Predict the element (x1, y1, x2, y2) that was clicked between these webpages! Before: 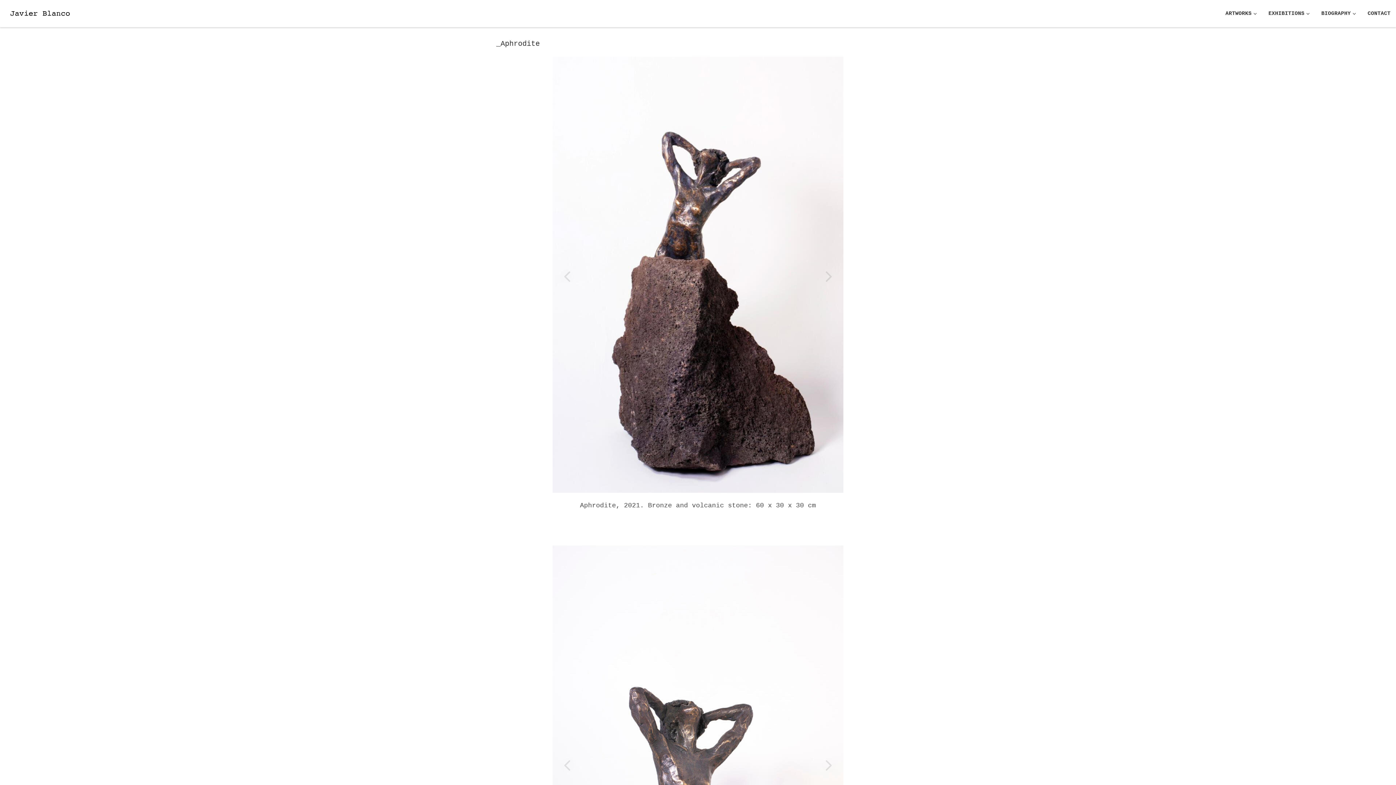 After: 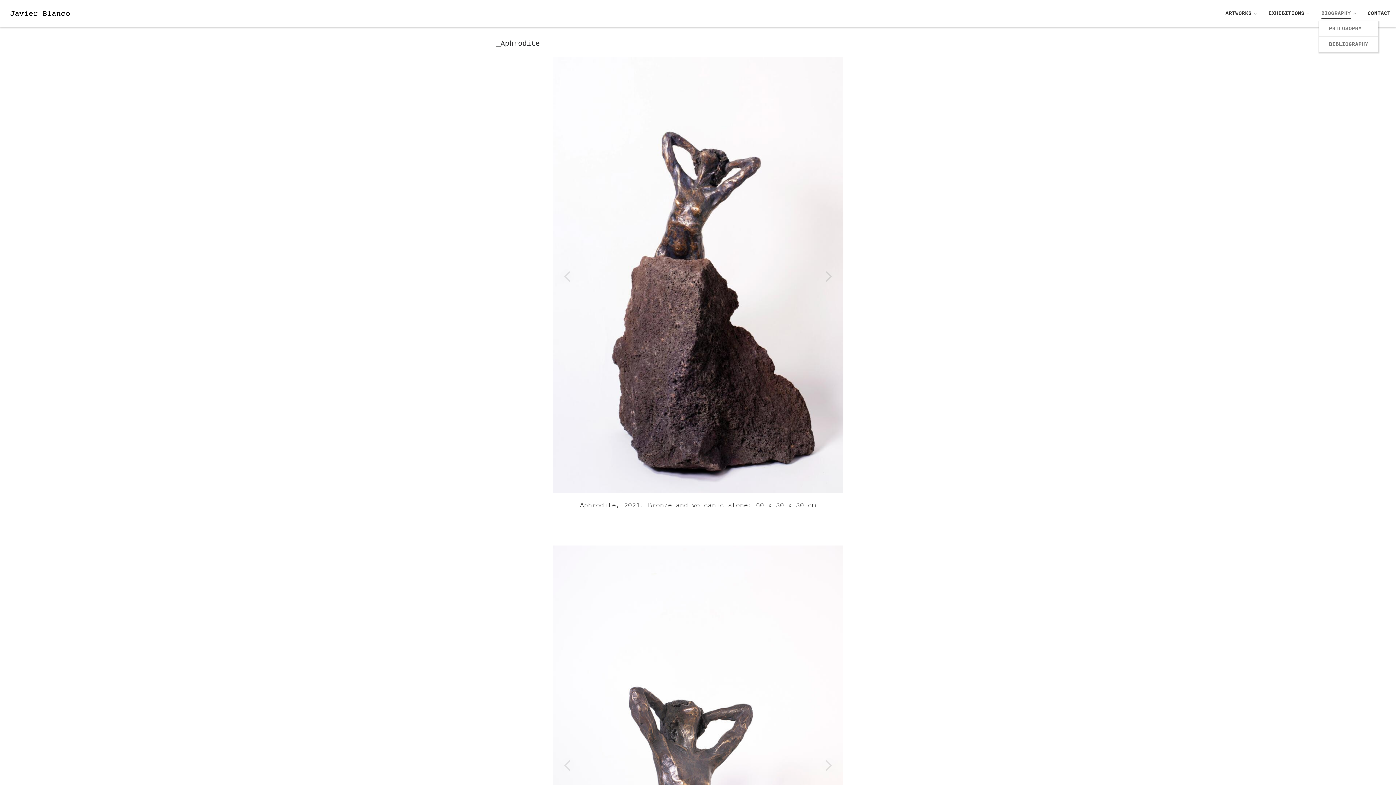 Action: label: BIOGRAPHY bbox: (1319, 5, 1361, 21)